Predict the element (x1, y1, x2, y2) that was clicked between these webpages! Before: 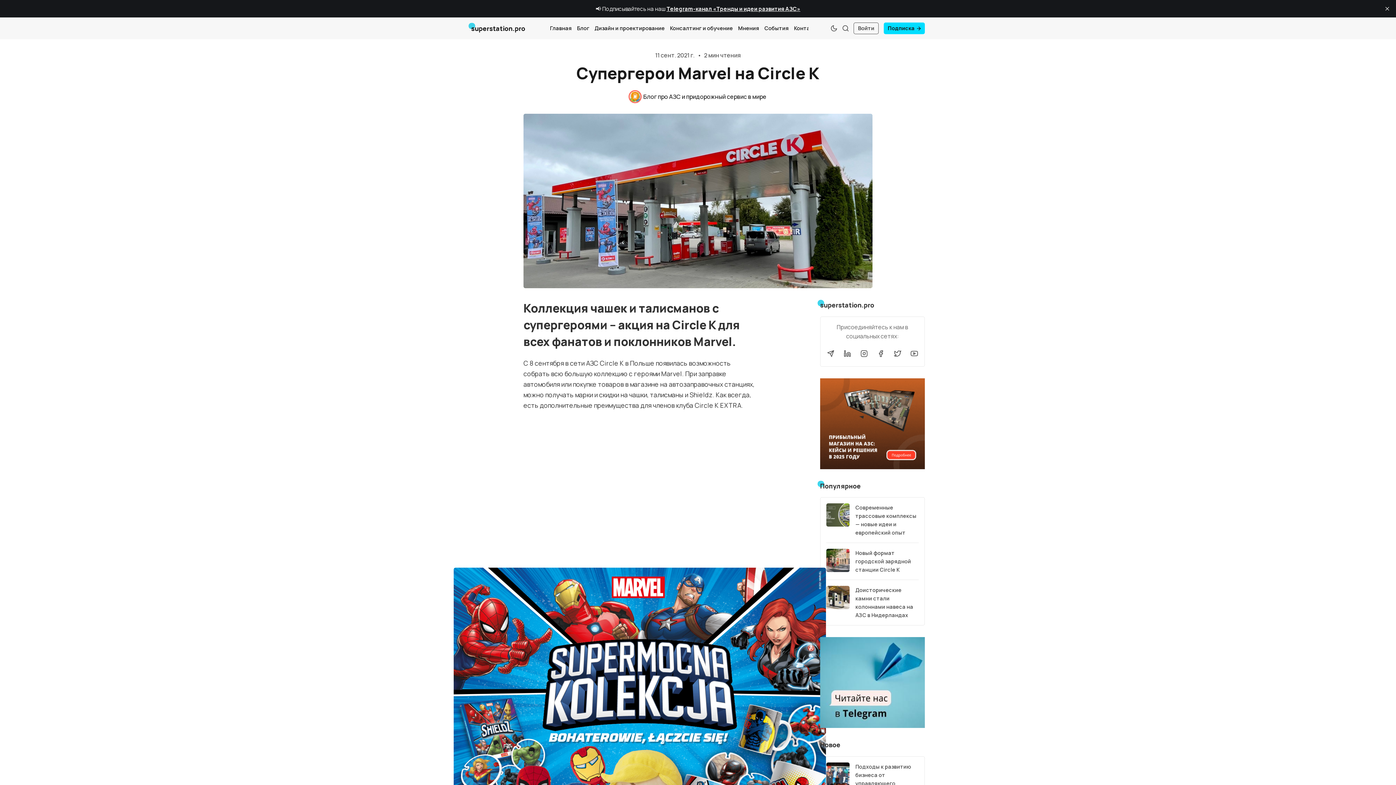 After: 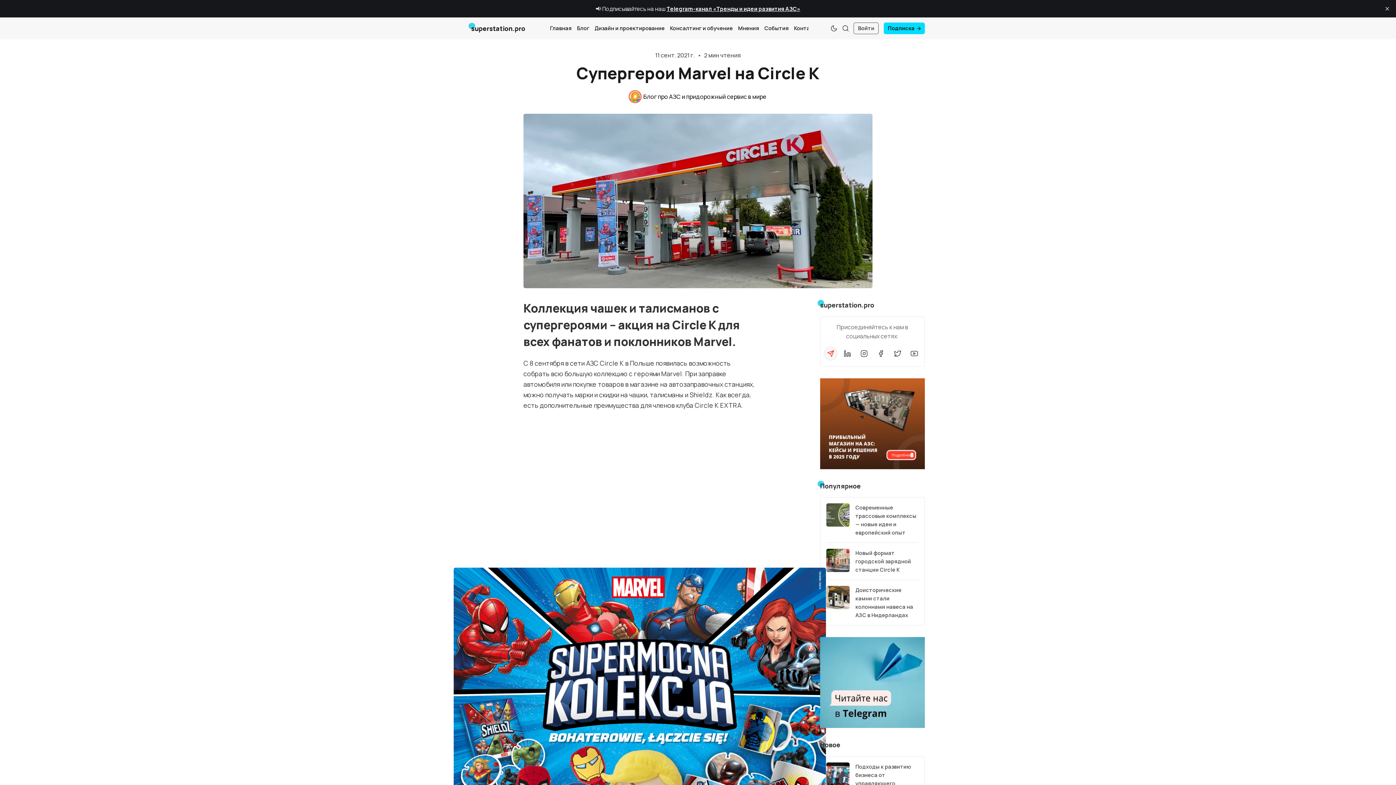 Action: label: Telegram bbox: (824, 346, 837, 360)